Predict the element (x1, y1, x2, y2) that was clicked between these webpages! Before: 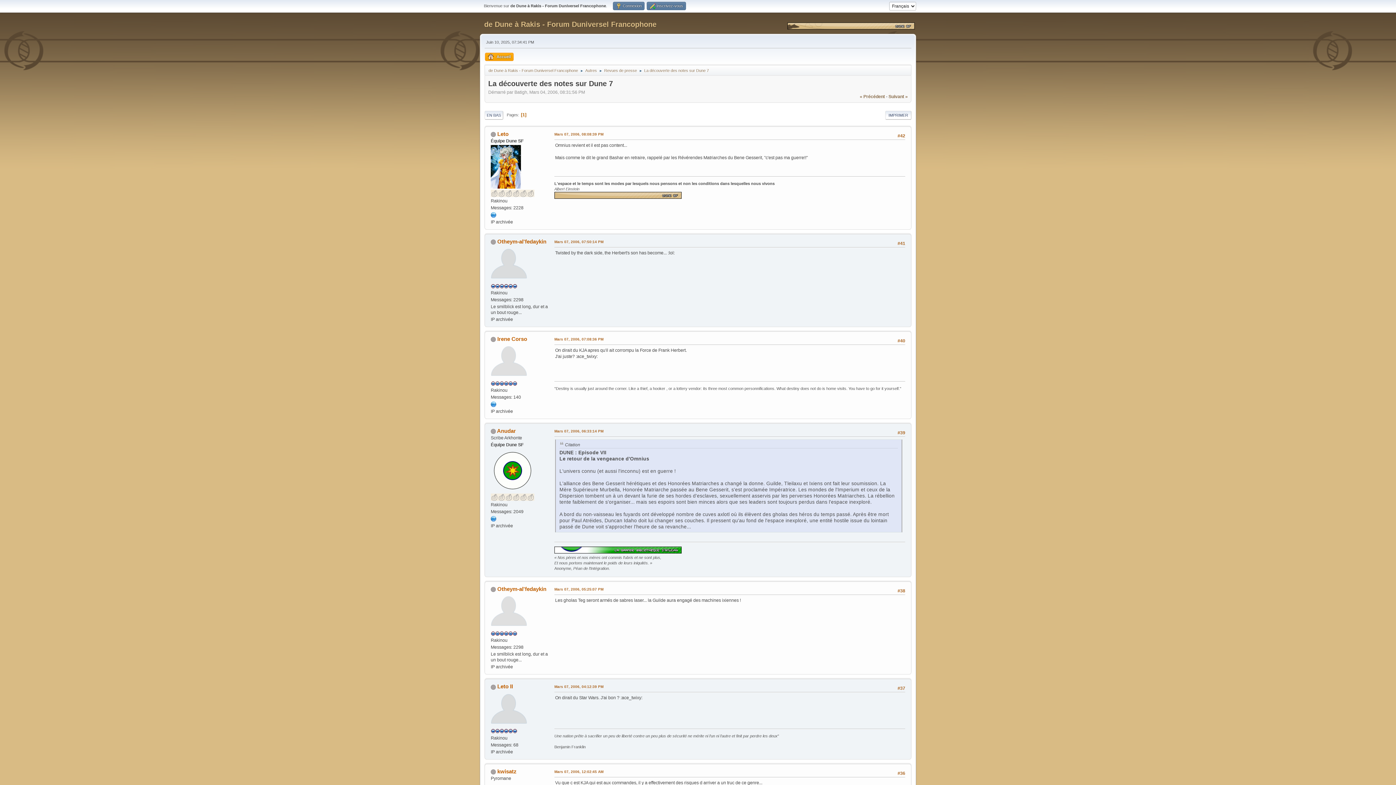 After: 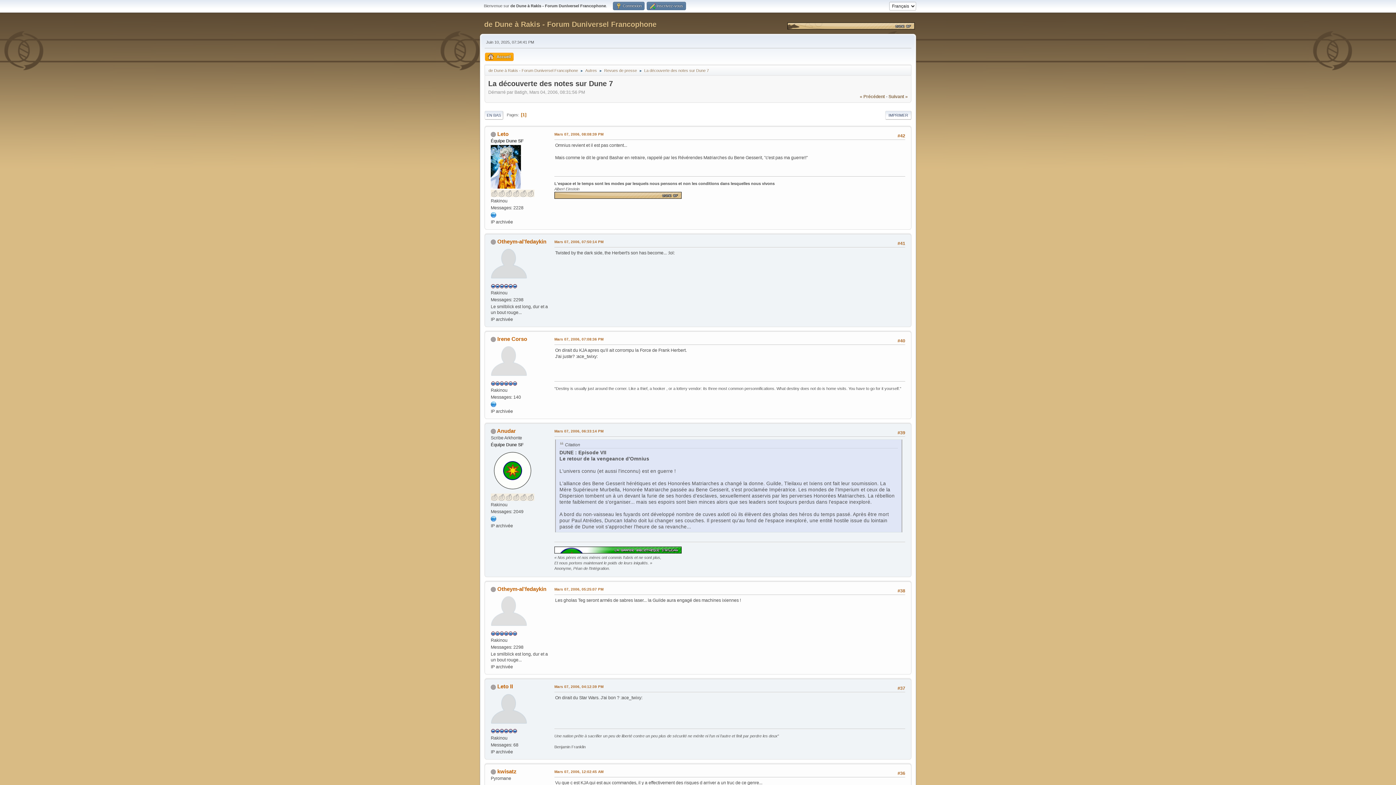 Action: bbox: (490, 401, 496, 407)